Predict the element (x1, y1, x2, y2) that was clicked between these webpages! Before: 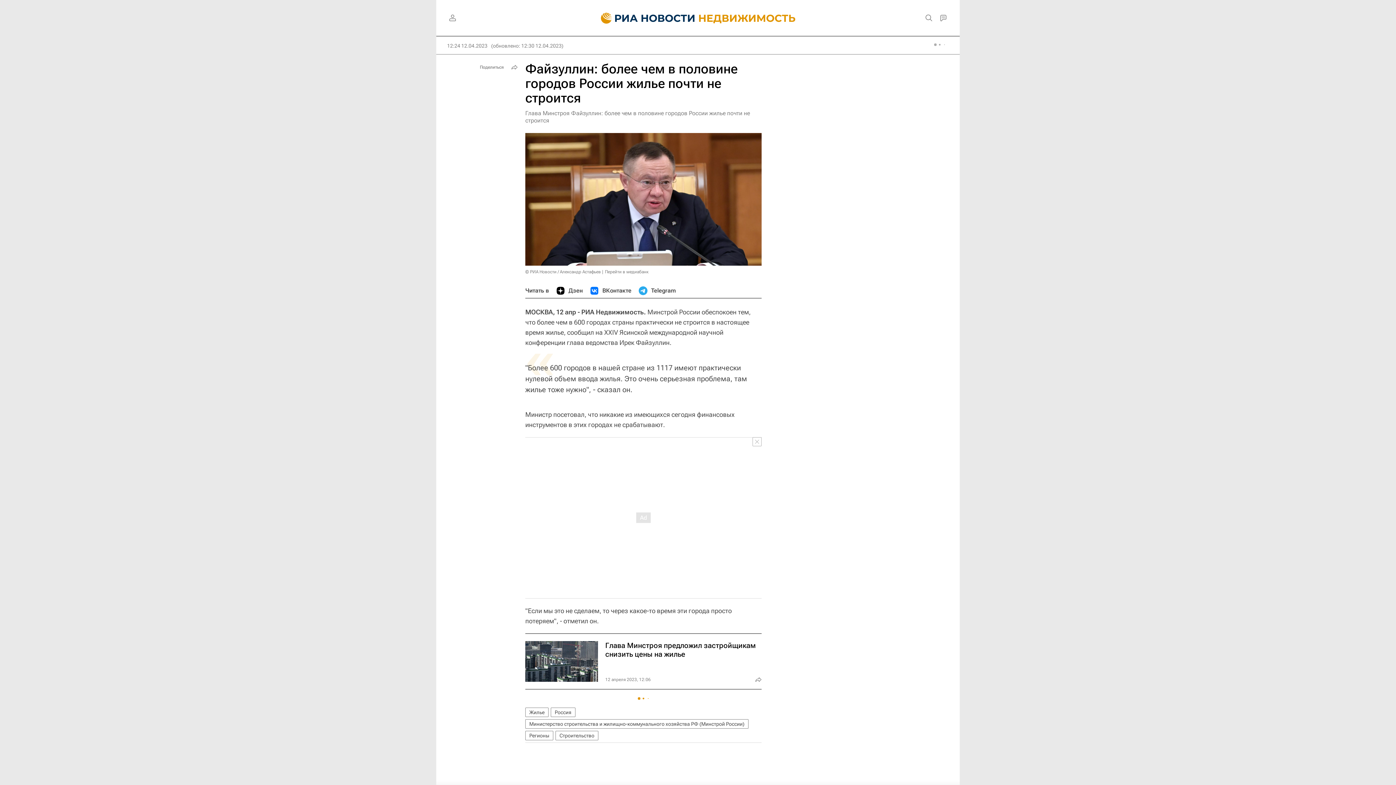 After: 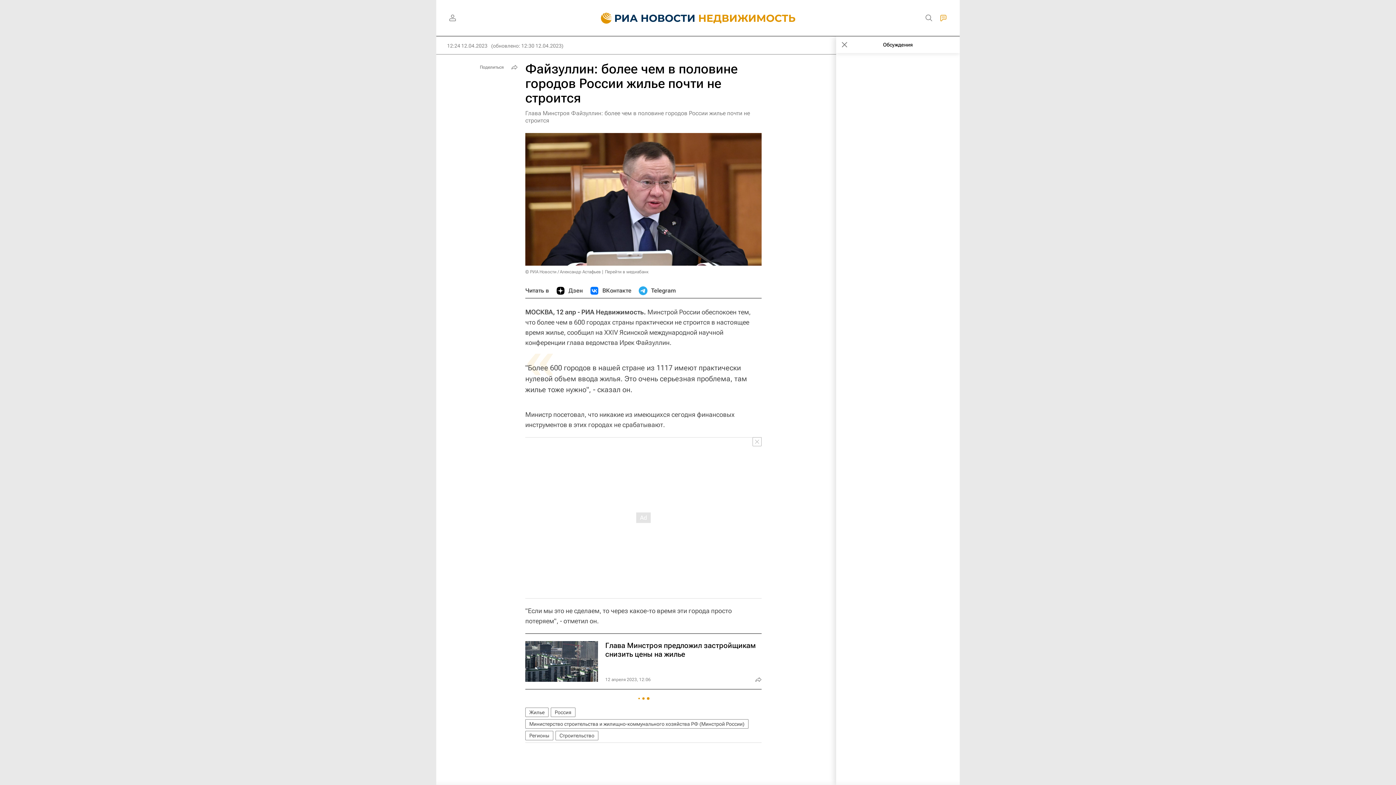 Action: bbox: (936, 10, 950, 25)